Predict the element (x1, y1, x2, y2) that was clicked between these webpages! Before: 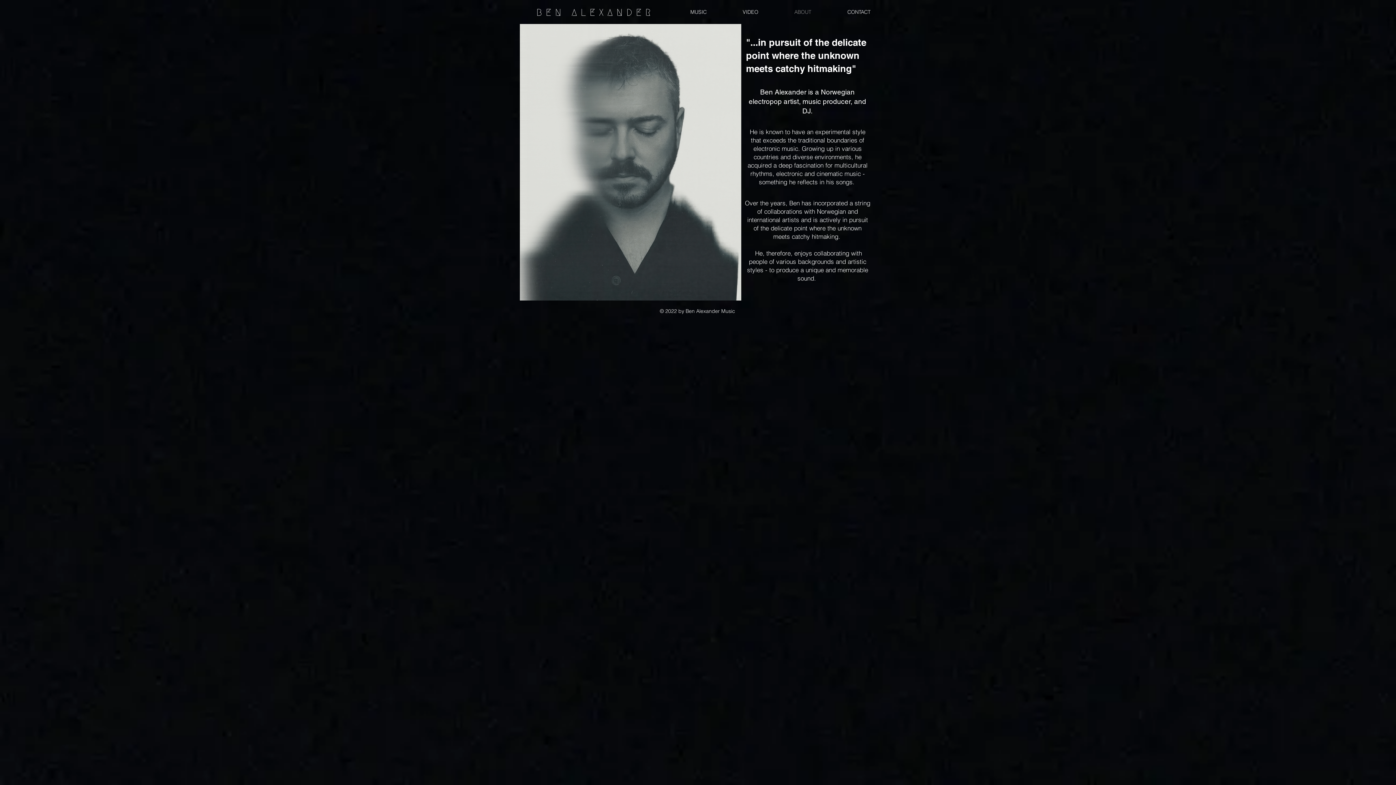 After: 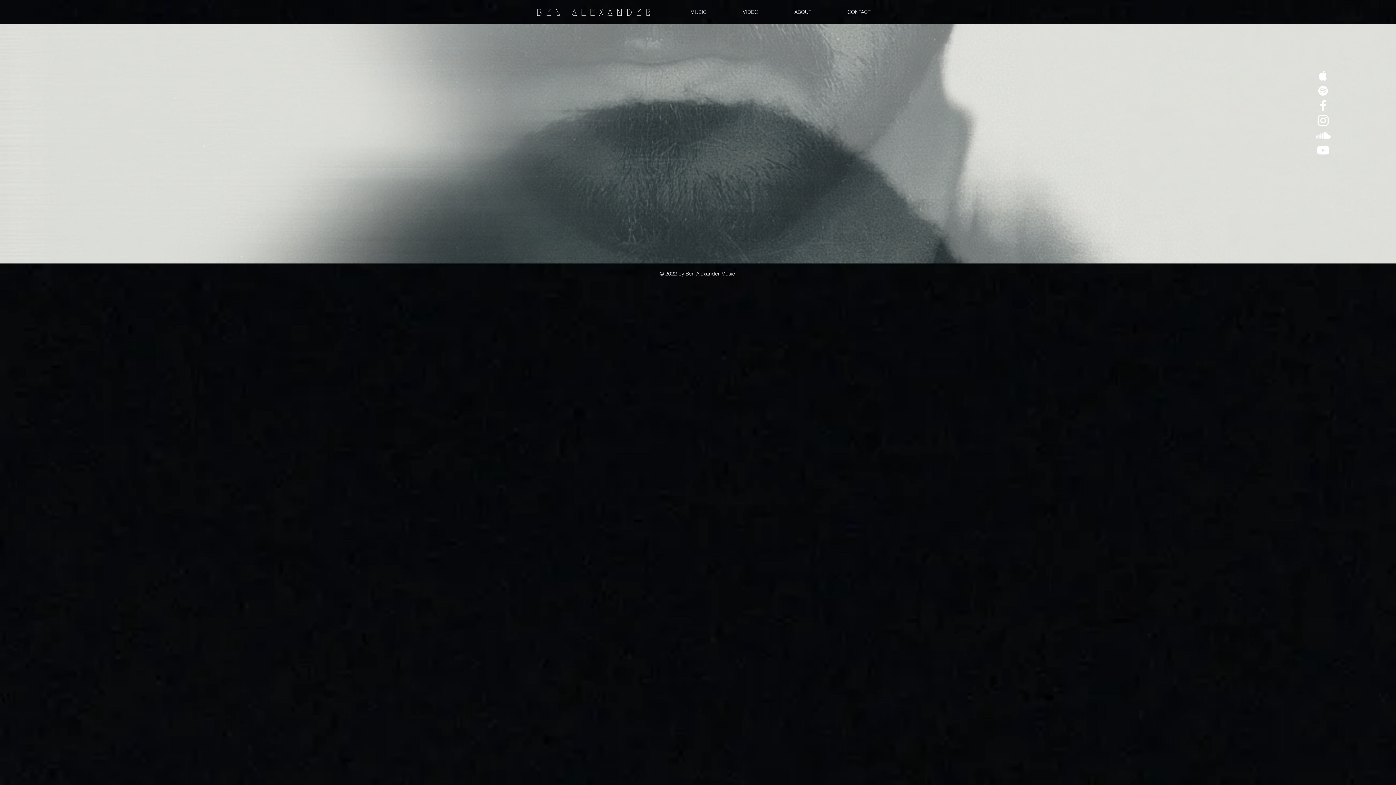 Action: bbox: (534, 4, 653, 20)